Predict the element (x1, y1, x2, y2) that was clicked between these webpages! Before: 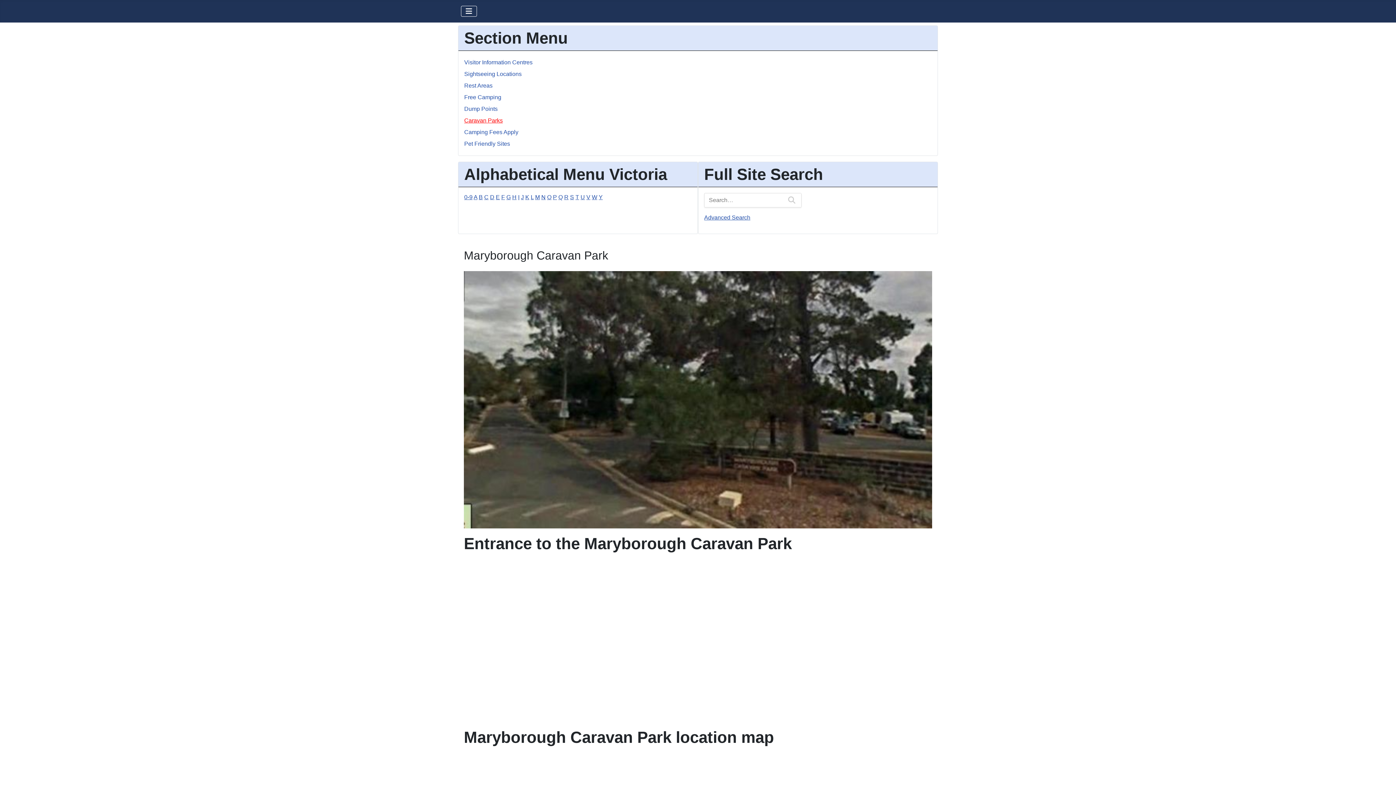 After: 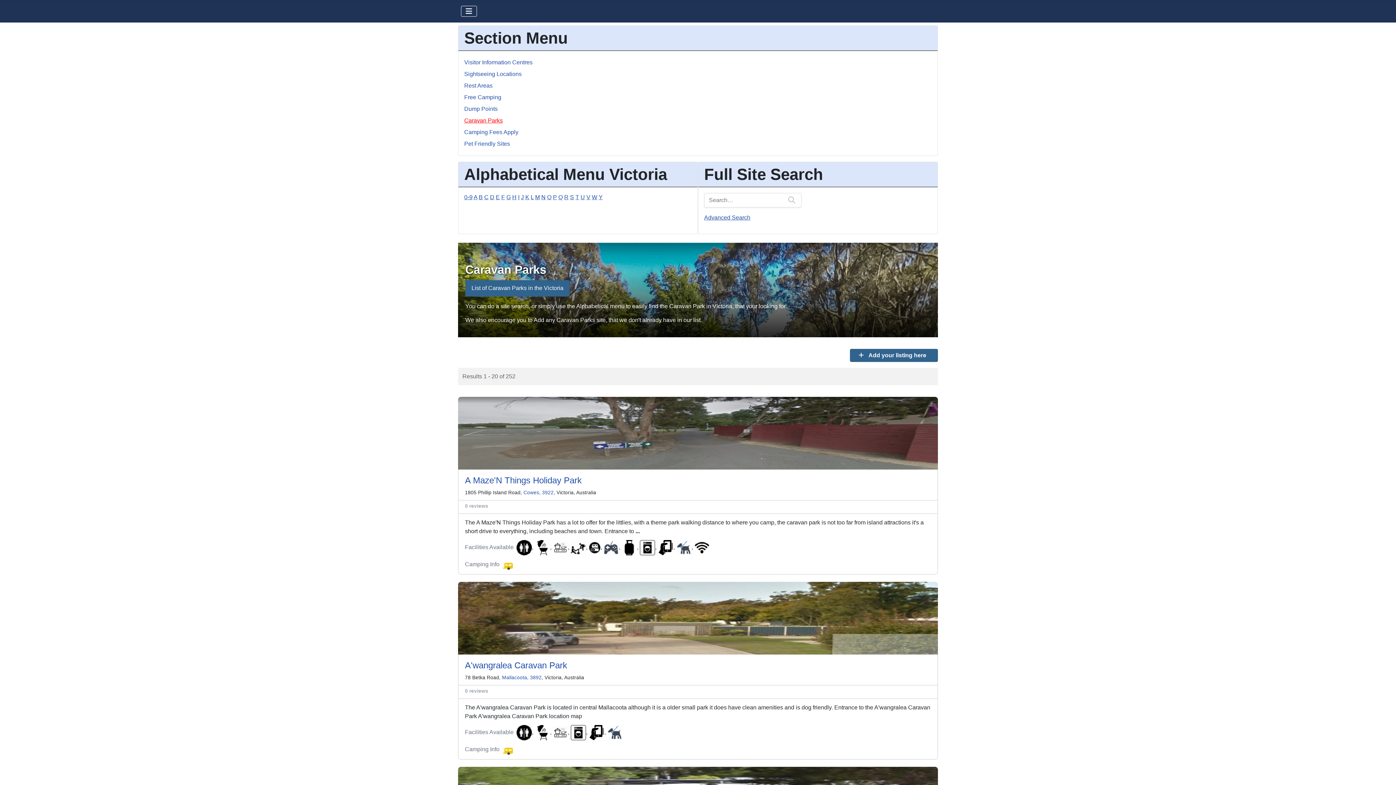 Action: label: Caravan Parks bbox: (464, 117, 502, 123)